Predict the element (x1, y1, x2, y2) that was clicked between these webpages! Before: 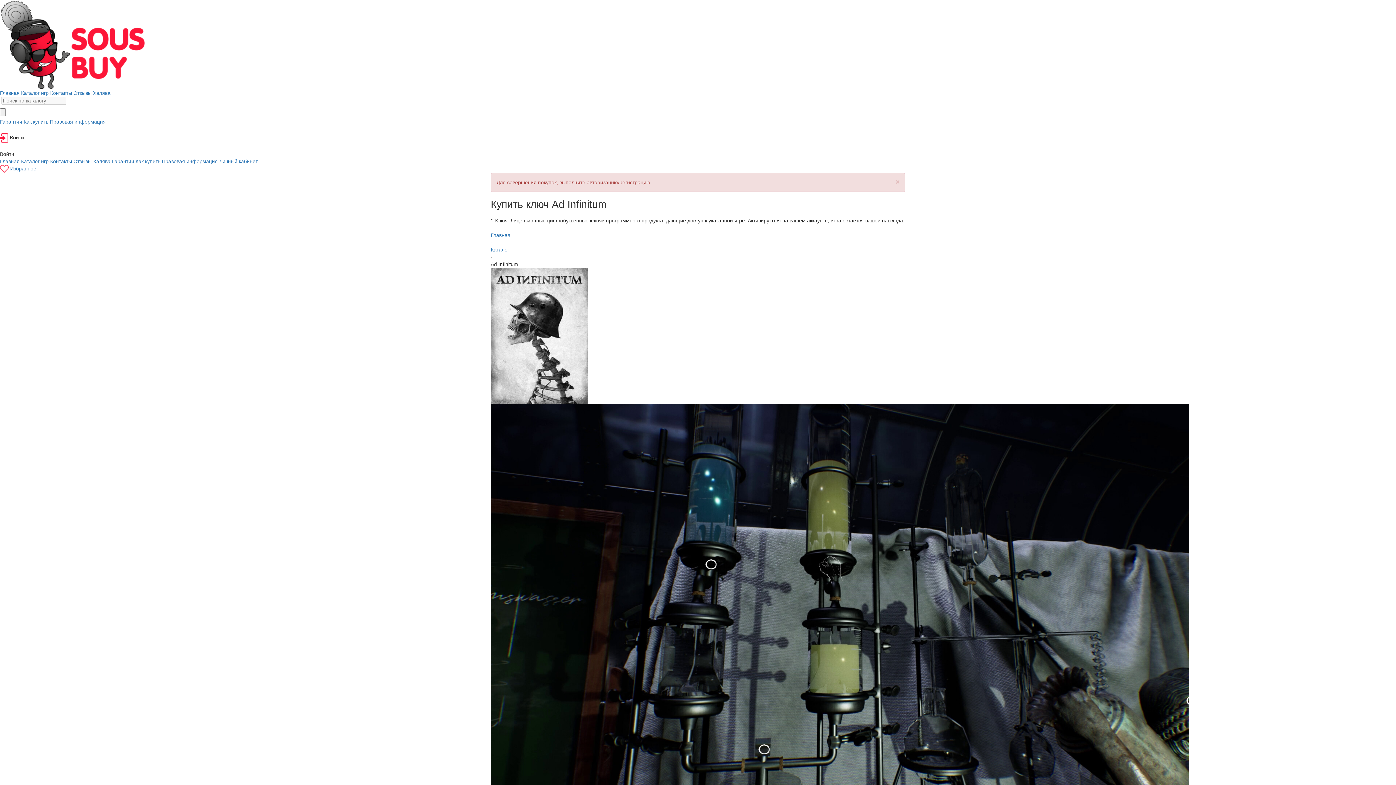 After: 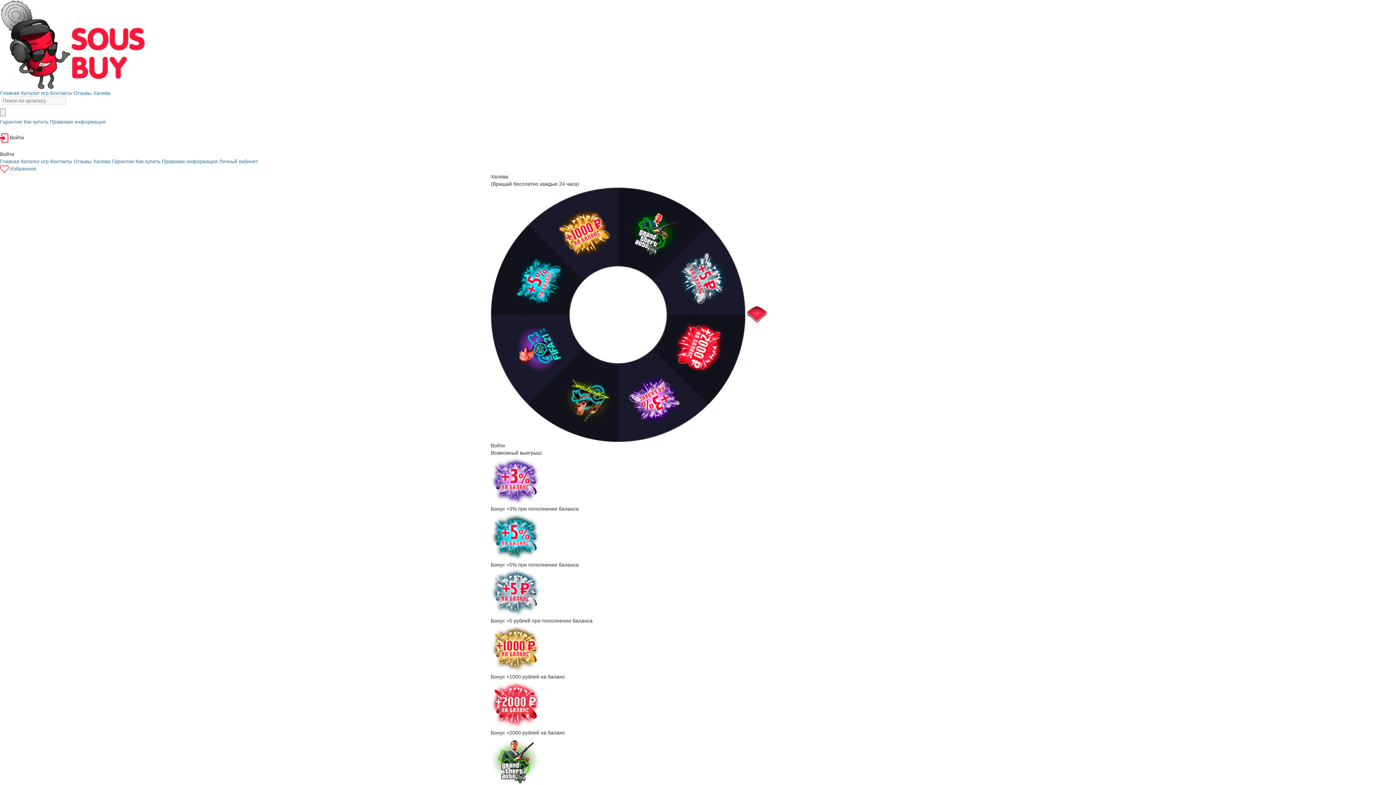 Action: bbox: (93, 90, 110, 96) label: Халява